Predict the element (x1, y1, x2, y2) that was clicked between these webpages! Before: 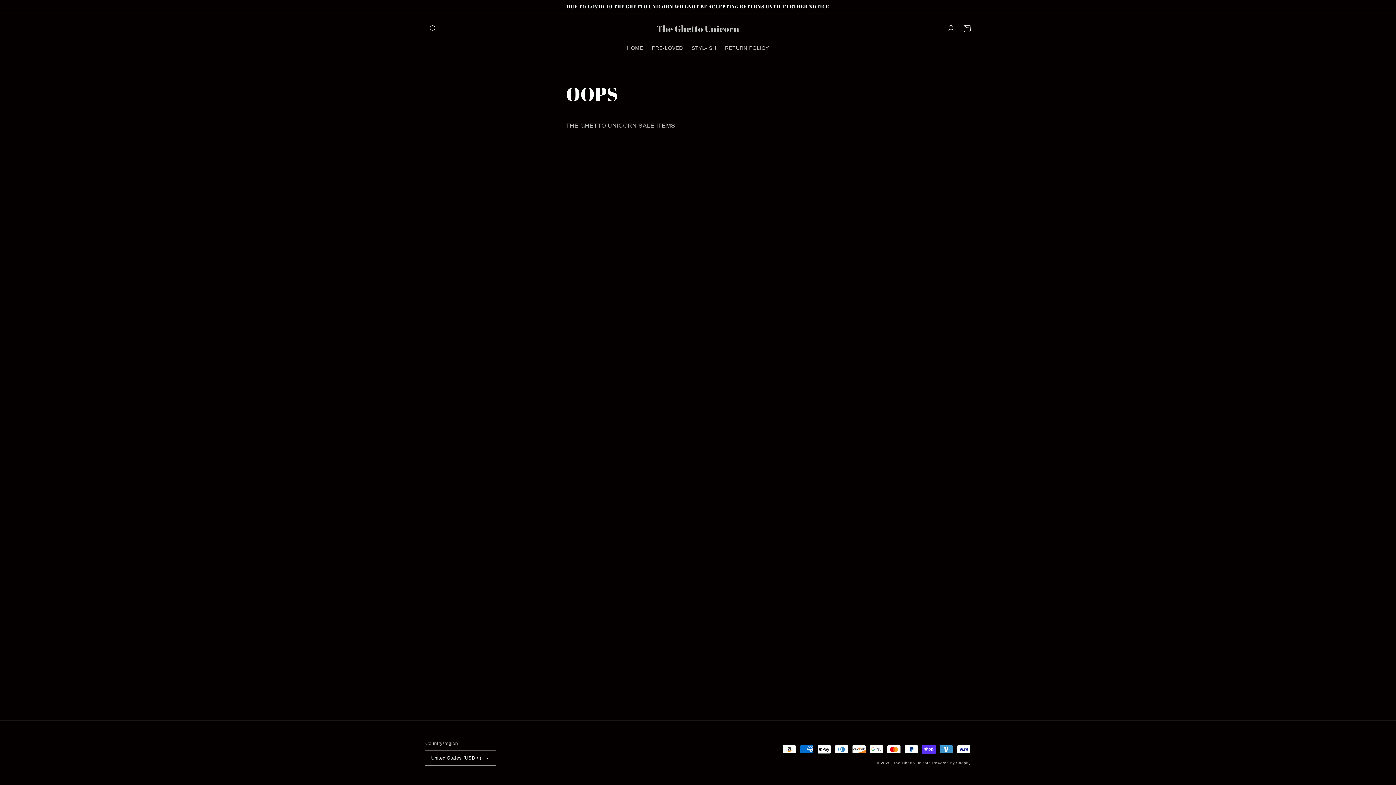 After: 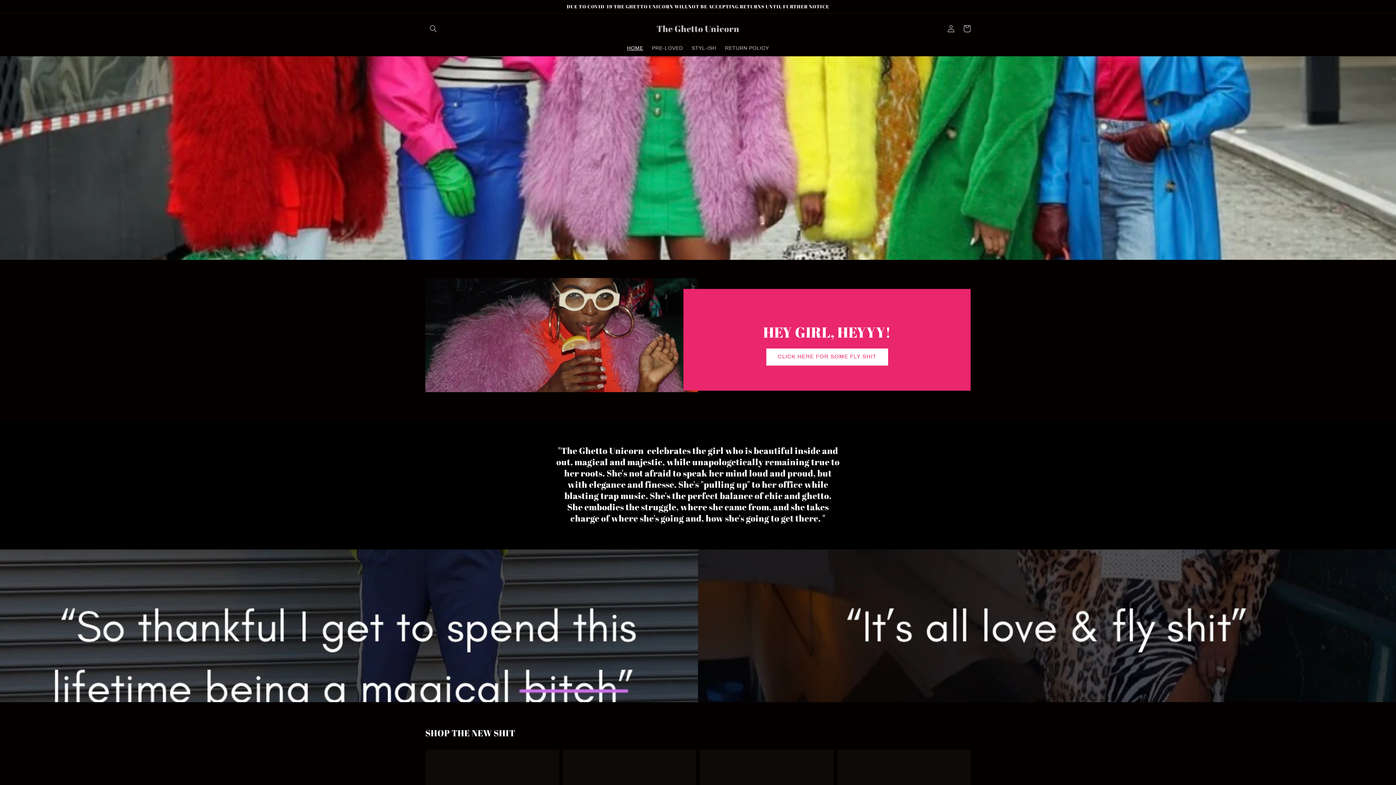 Action: label: HOME bbox: (622, 40, 647, 55)